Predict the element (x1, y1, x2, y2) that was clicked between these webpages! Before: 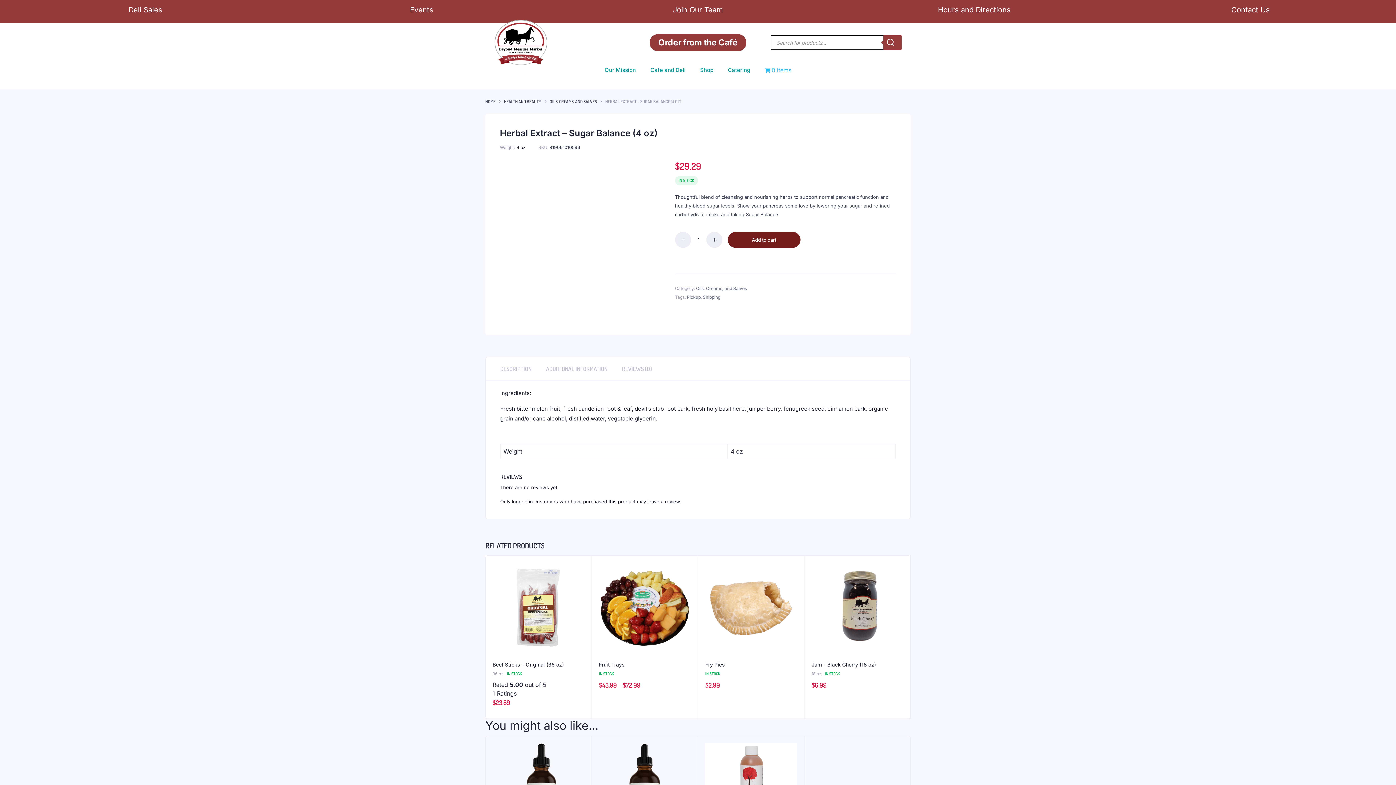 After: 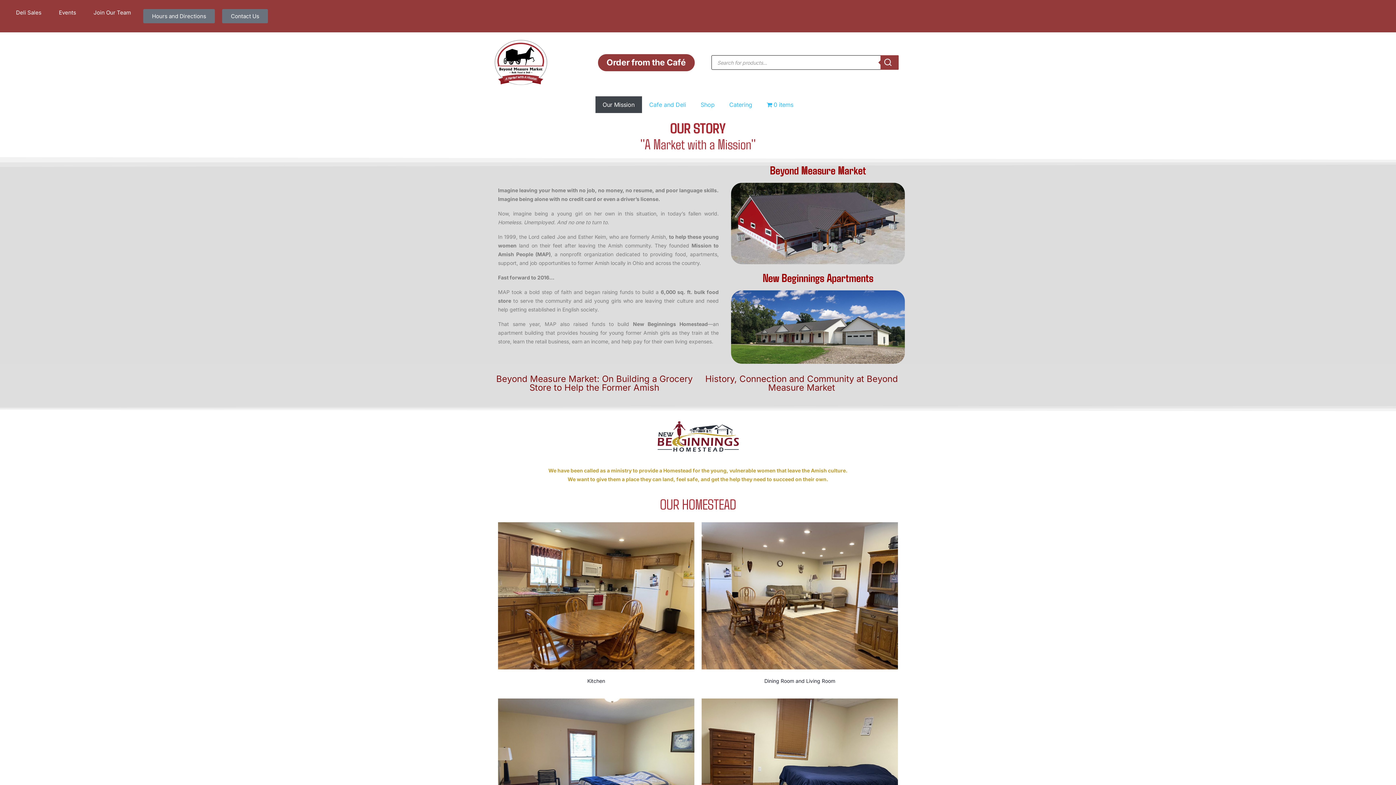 Action: bbox: (597, 60, 643, 80) label: Our Mission